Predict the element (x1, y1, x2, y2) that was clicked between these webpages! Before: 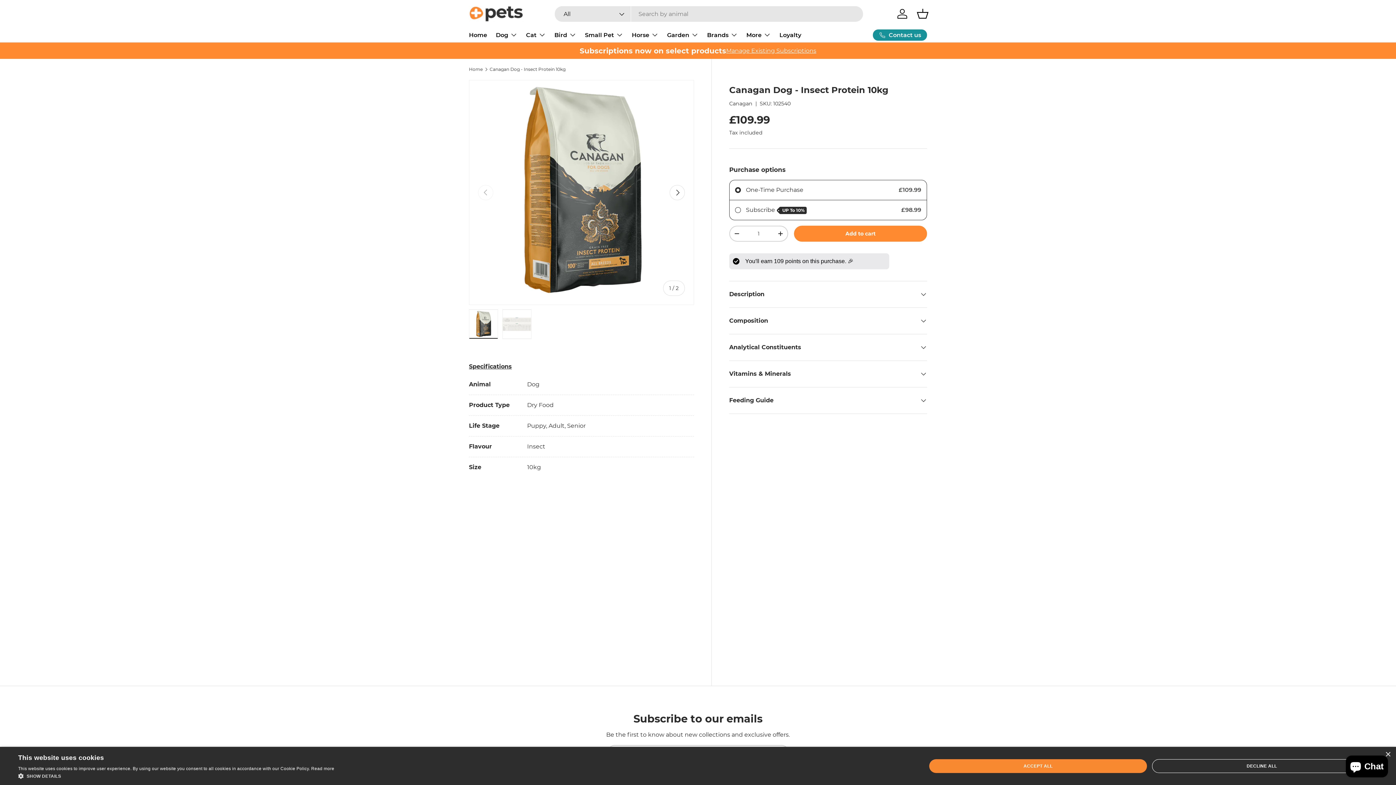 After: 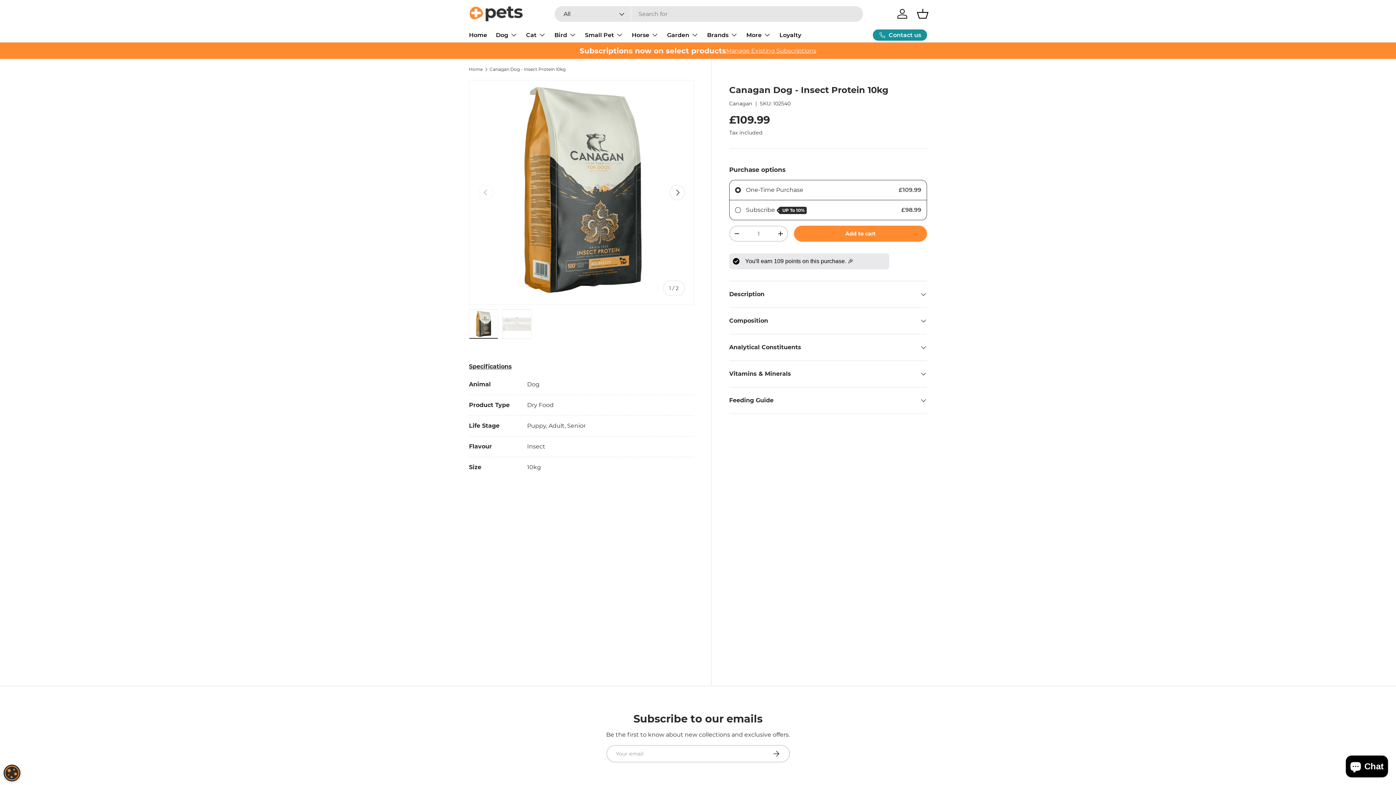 Action: bbox: (1152, 759, 1372, 773) label: DECLINE ALL